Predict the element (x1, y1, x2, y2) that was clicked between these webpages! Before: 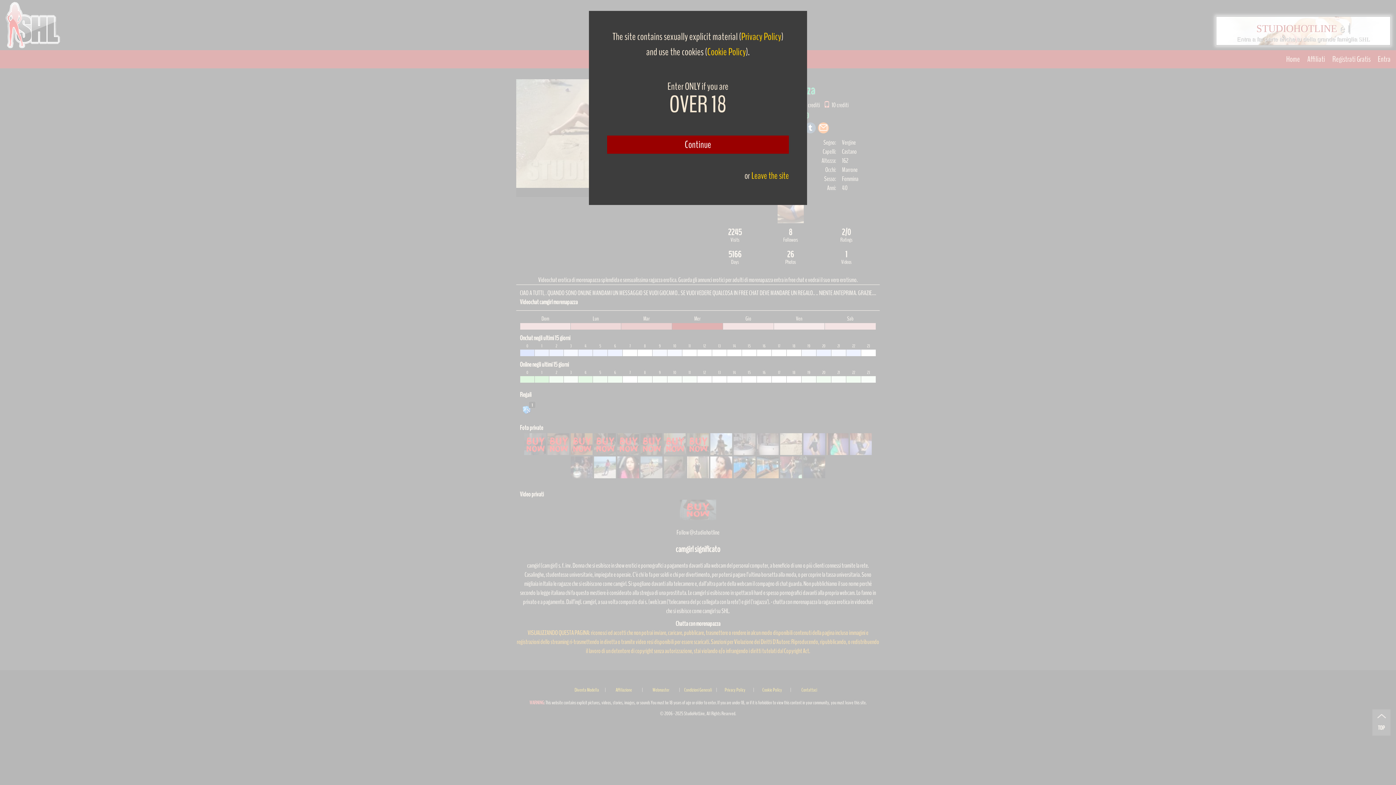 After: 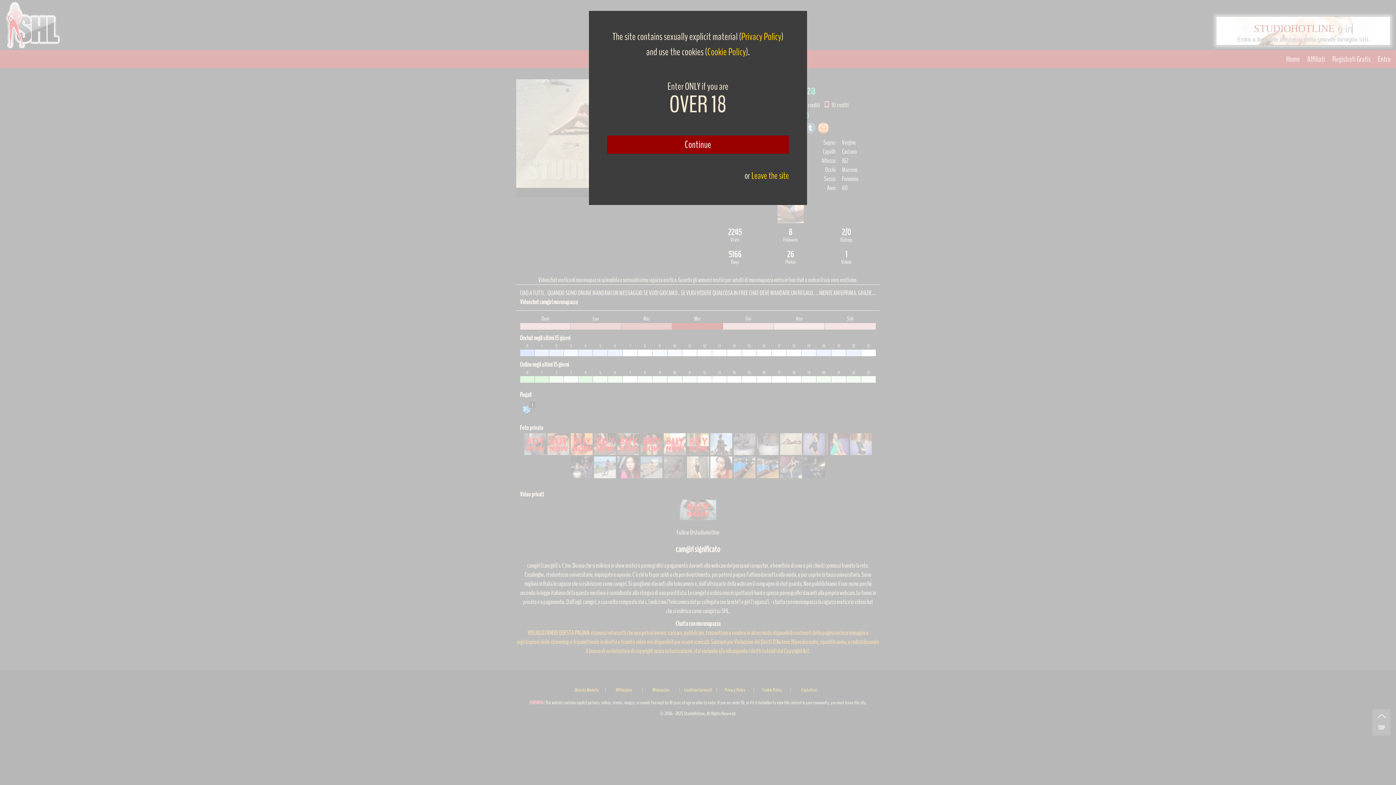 Action: label: Cookie Policy bbox: (707, 45, 746, 58)